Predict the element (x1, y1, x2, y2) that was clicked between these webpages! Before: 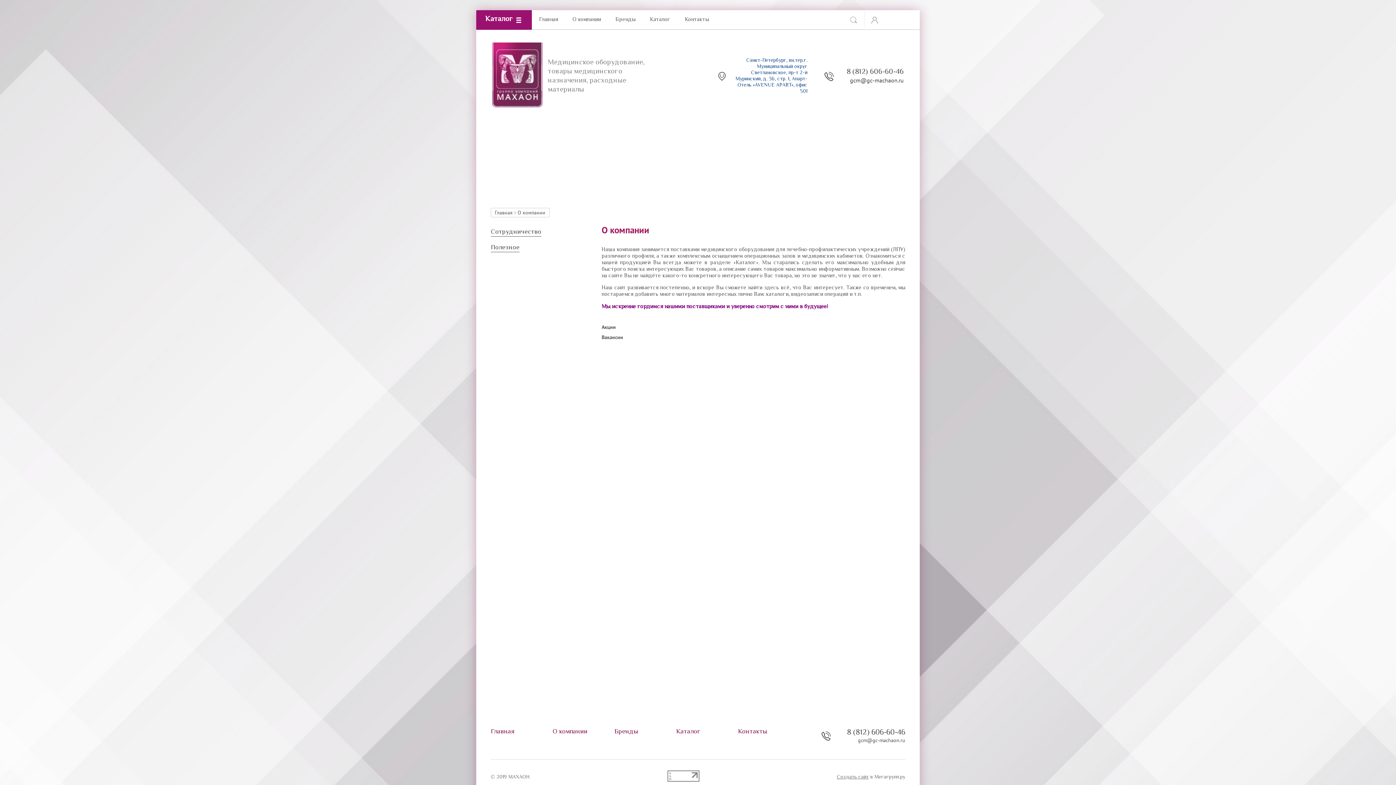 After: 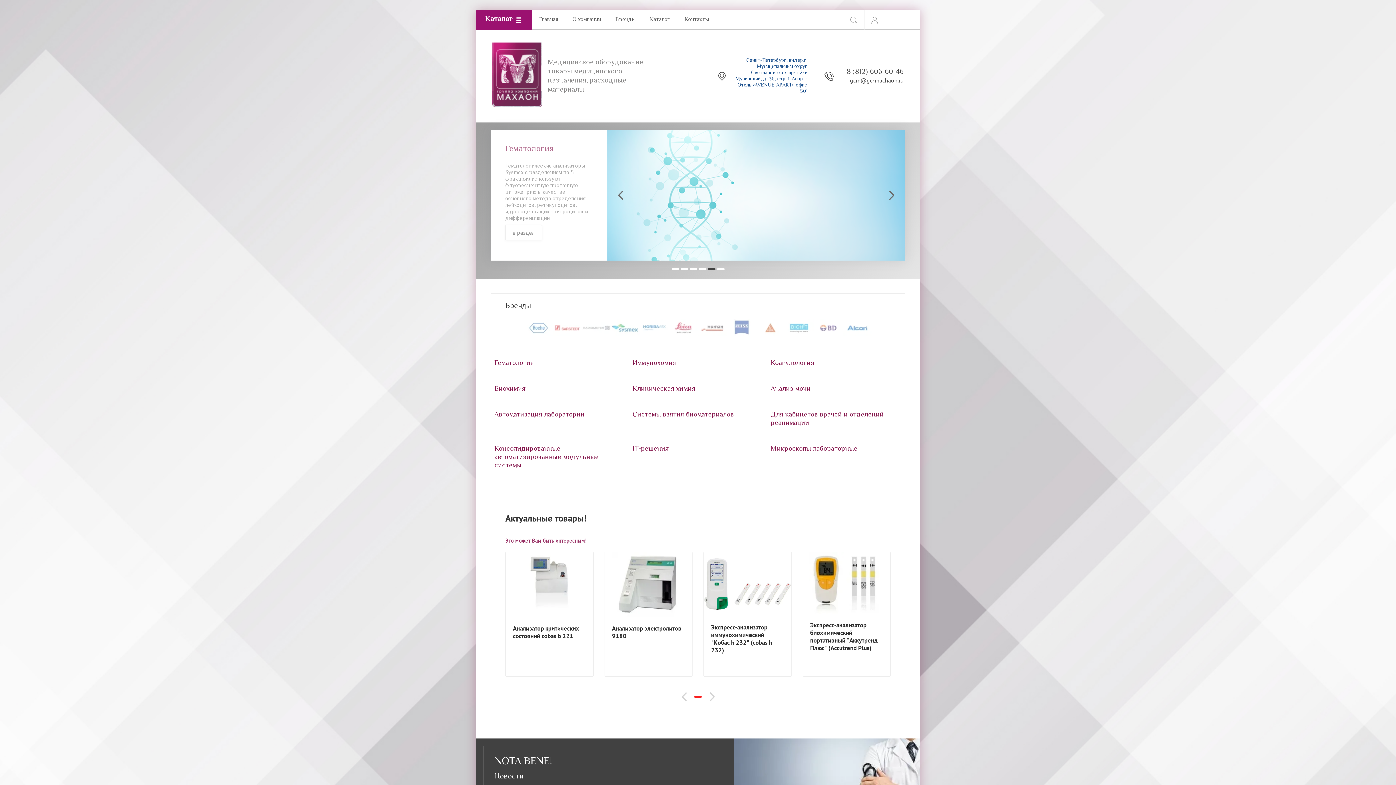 Action: bbox: (490, 728, 545, 744) label: Главная